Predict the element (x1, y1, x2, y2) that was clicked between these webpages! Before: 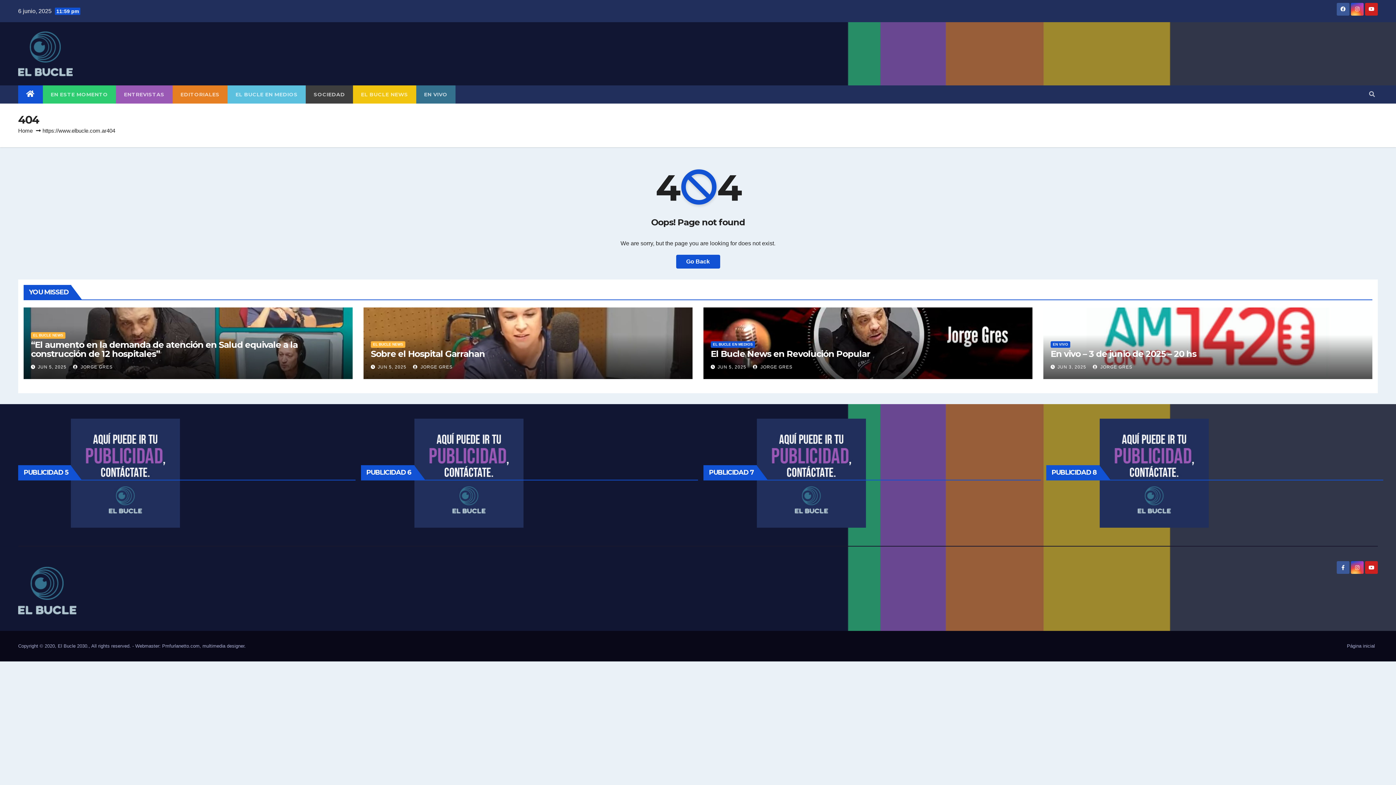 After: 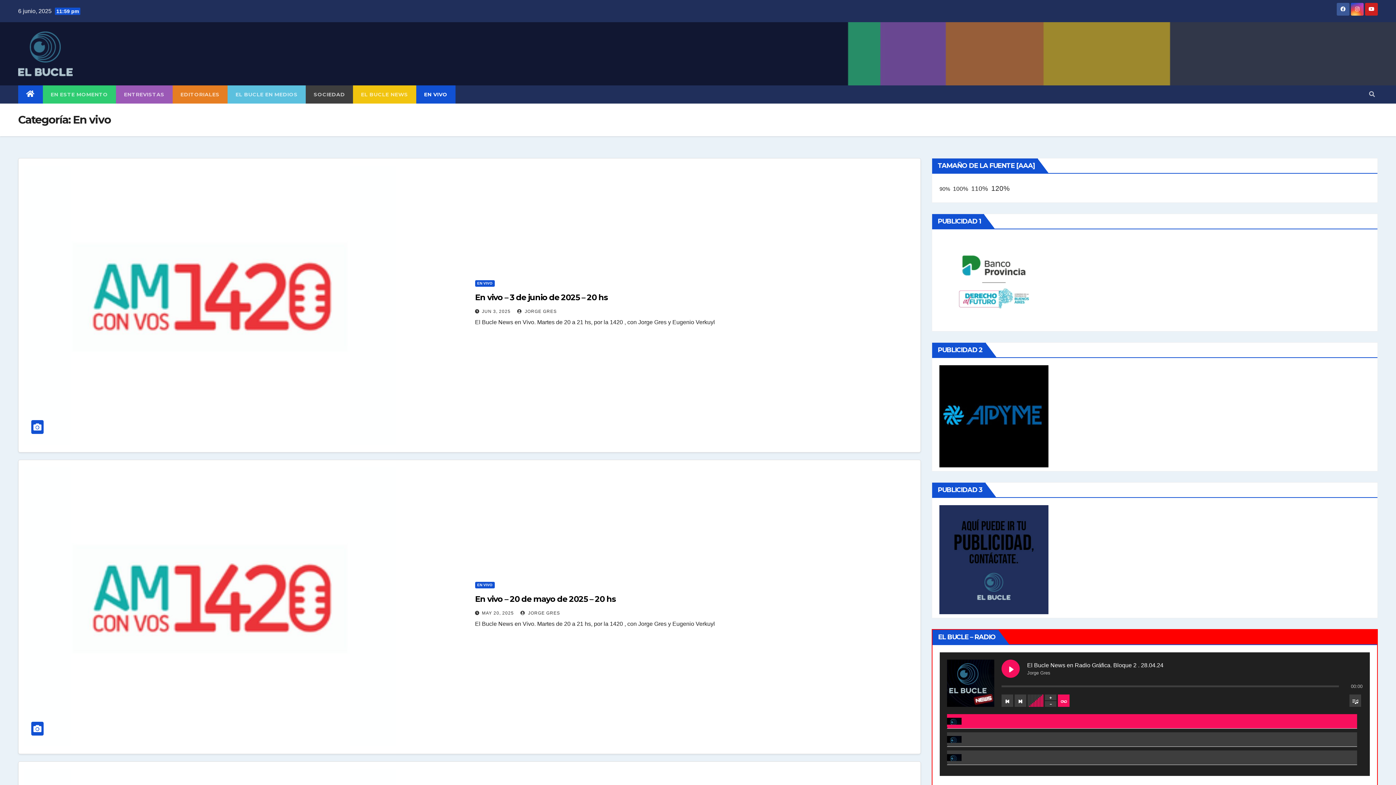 Action: bbox: (416, 85, 455, 103) label: EN VIVO